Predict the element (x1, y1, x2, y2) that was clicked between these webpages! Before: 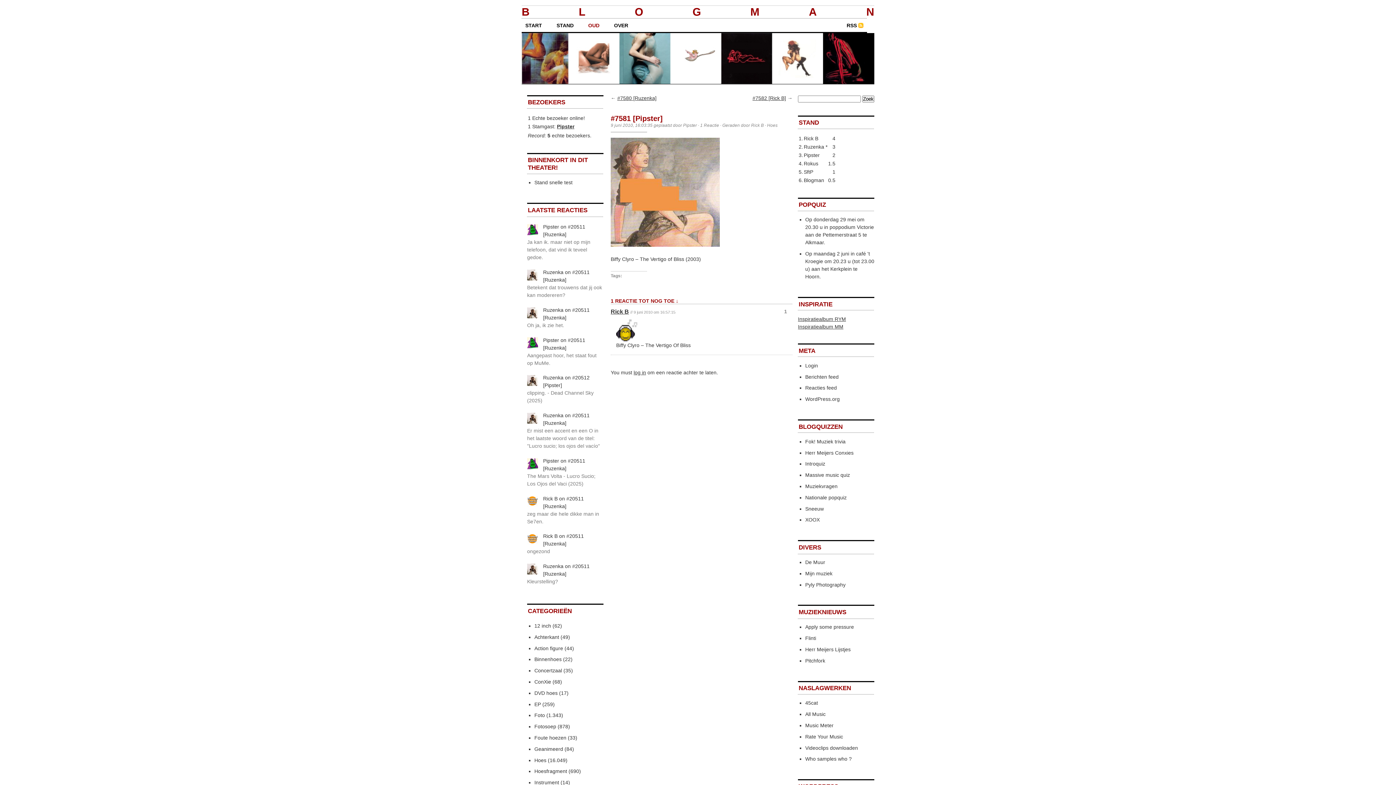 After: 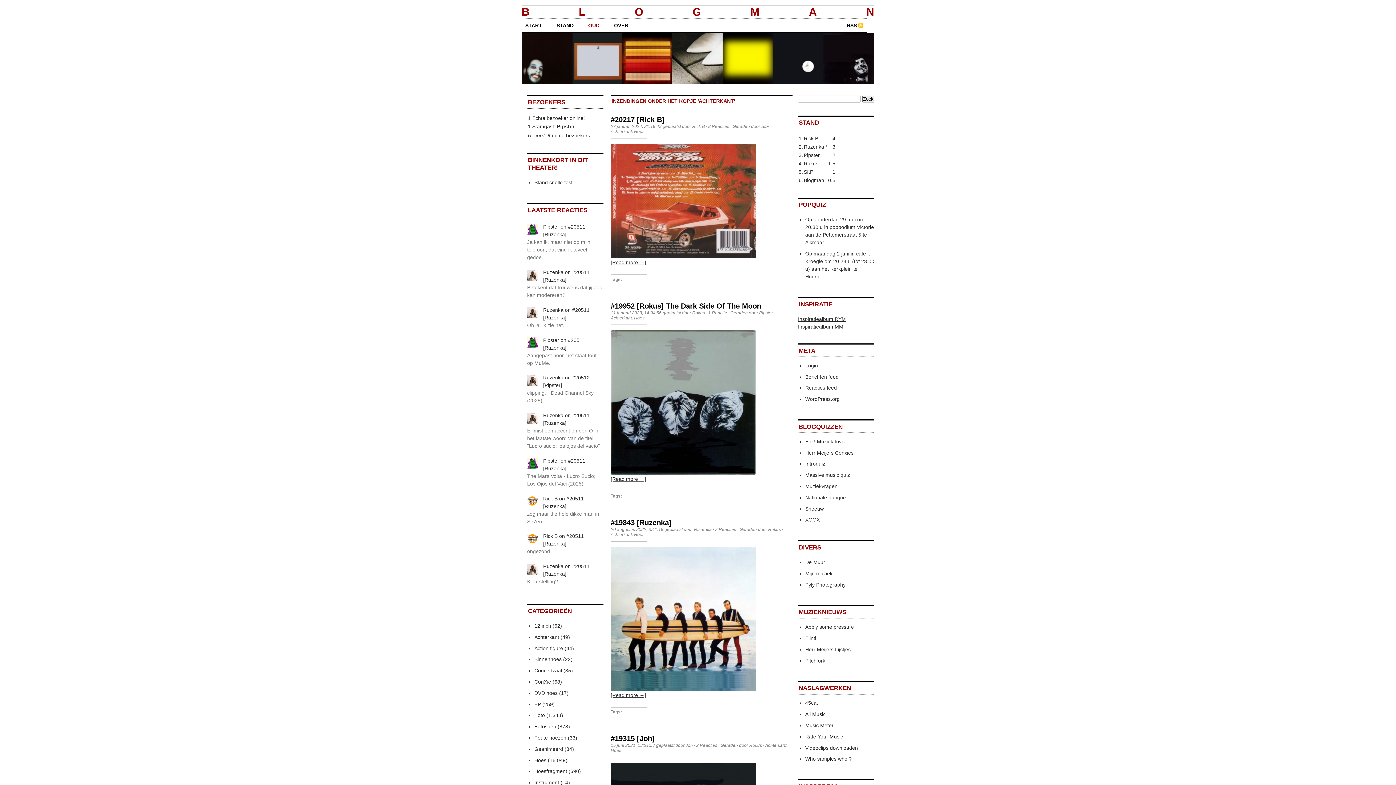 Action: label: Achterkant bbox: (534, 634, 559, 640)